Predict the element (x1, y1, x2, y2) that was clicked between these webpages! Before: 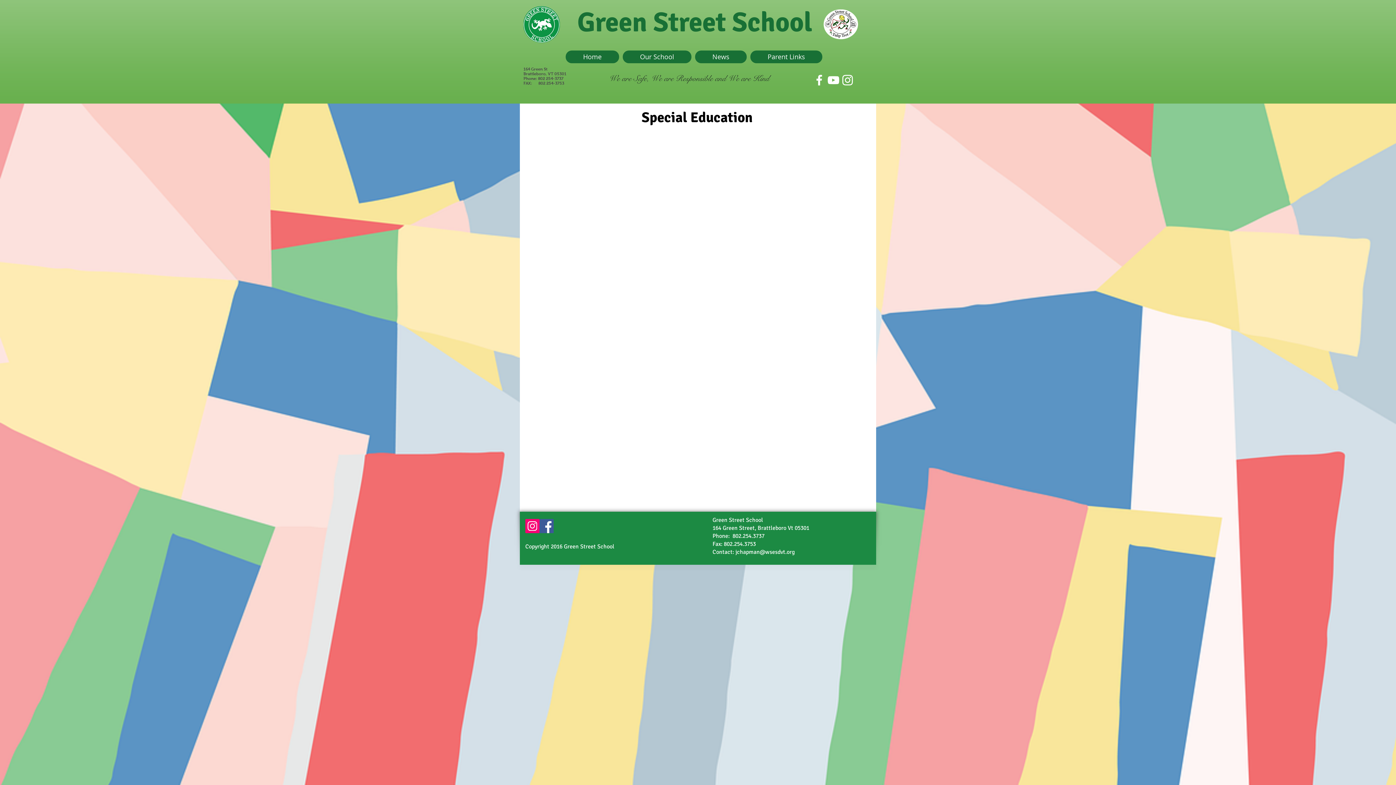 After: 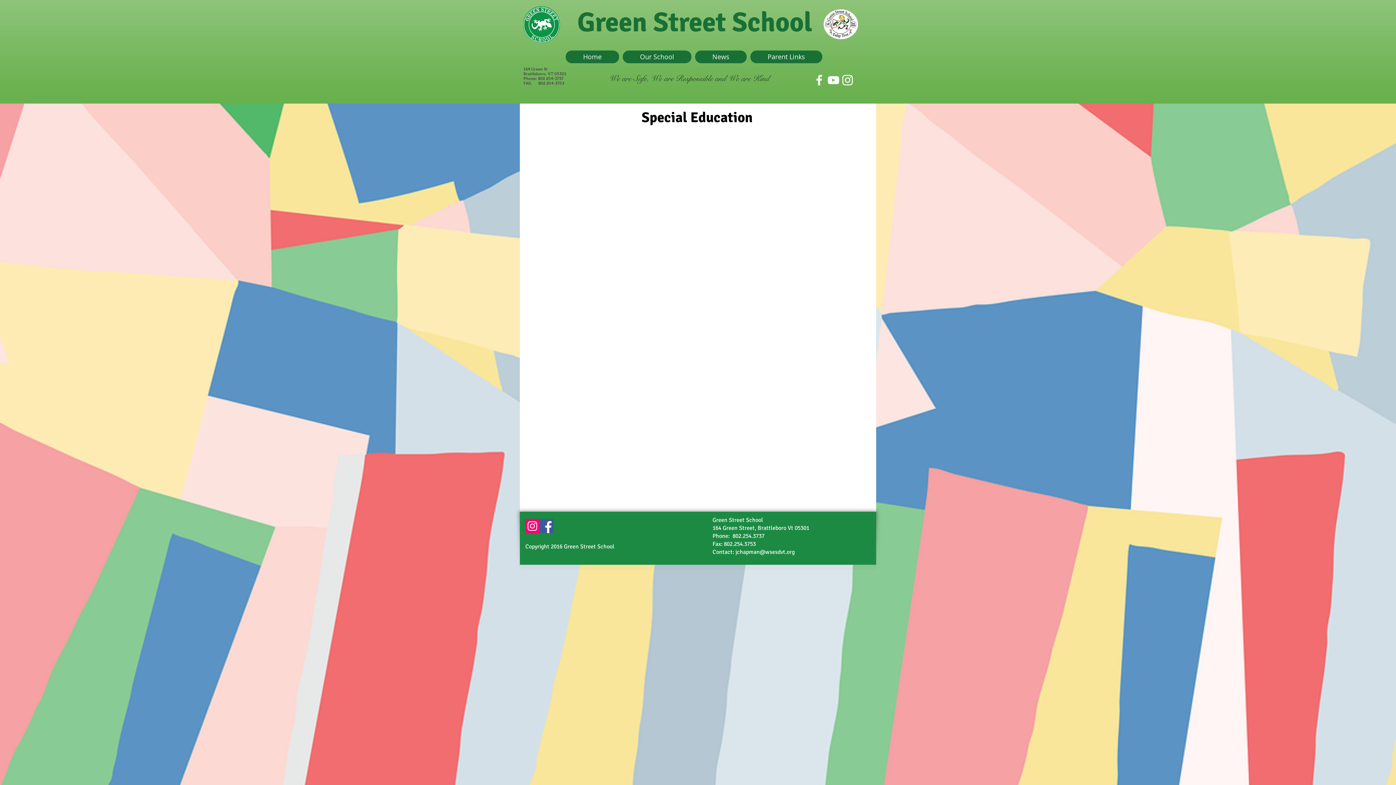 Action: label: White Instagram Icon bbox: (840, 73, 854, 87)